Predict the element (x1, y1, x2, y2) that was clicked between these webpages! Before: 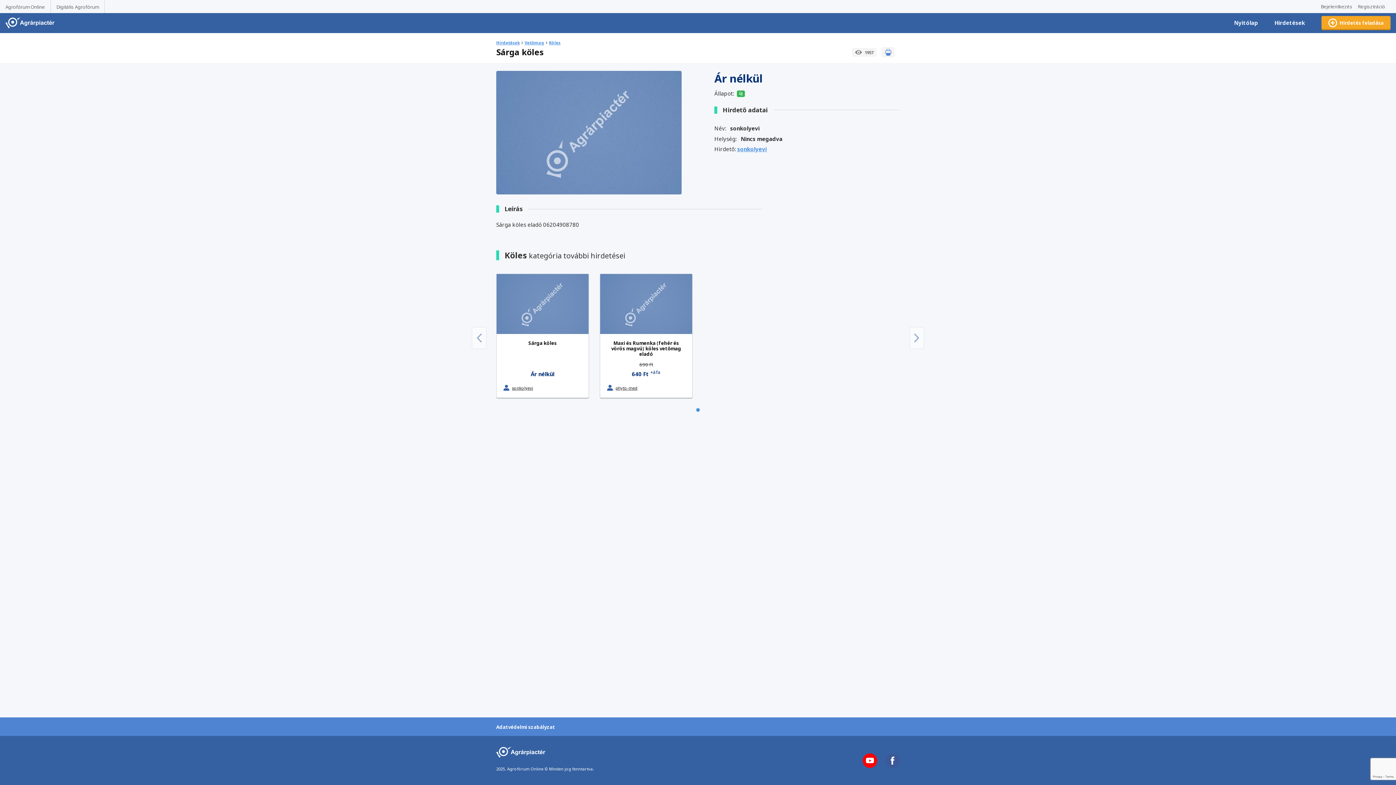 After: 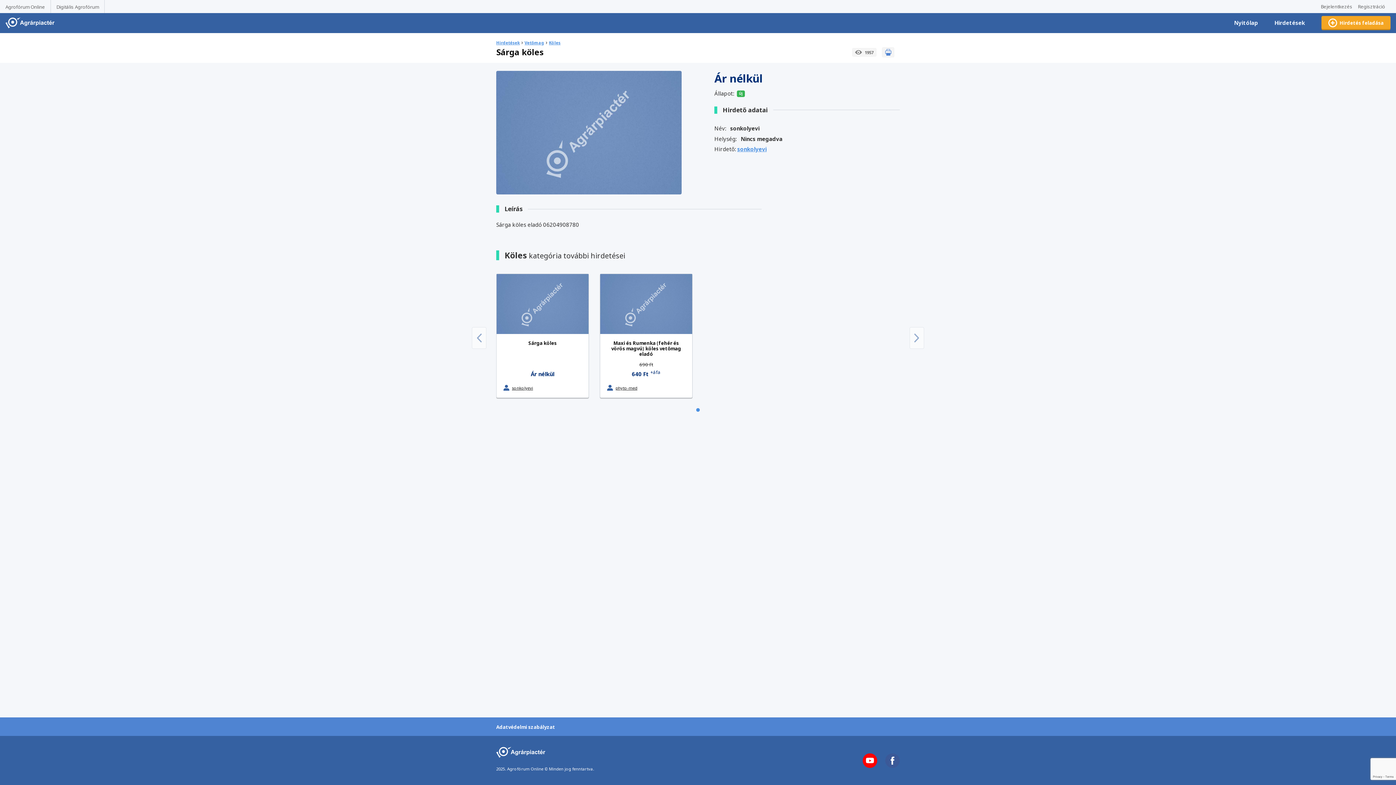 Action: bbox: (885, 49, 891, 55)